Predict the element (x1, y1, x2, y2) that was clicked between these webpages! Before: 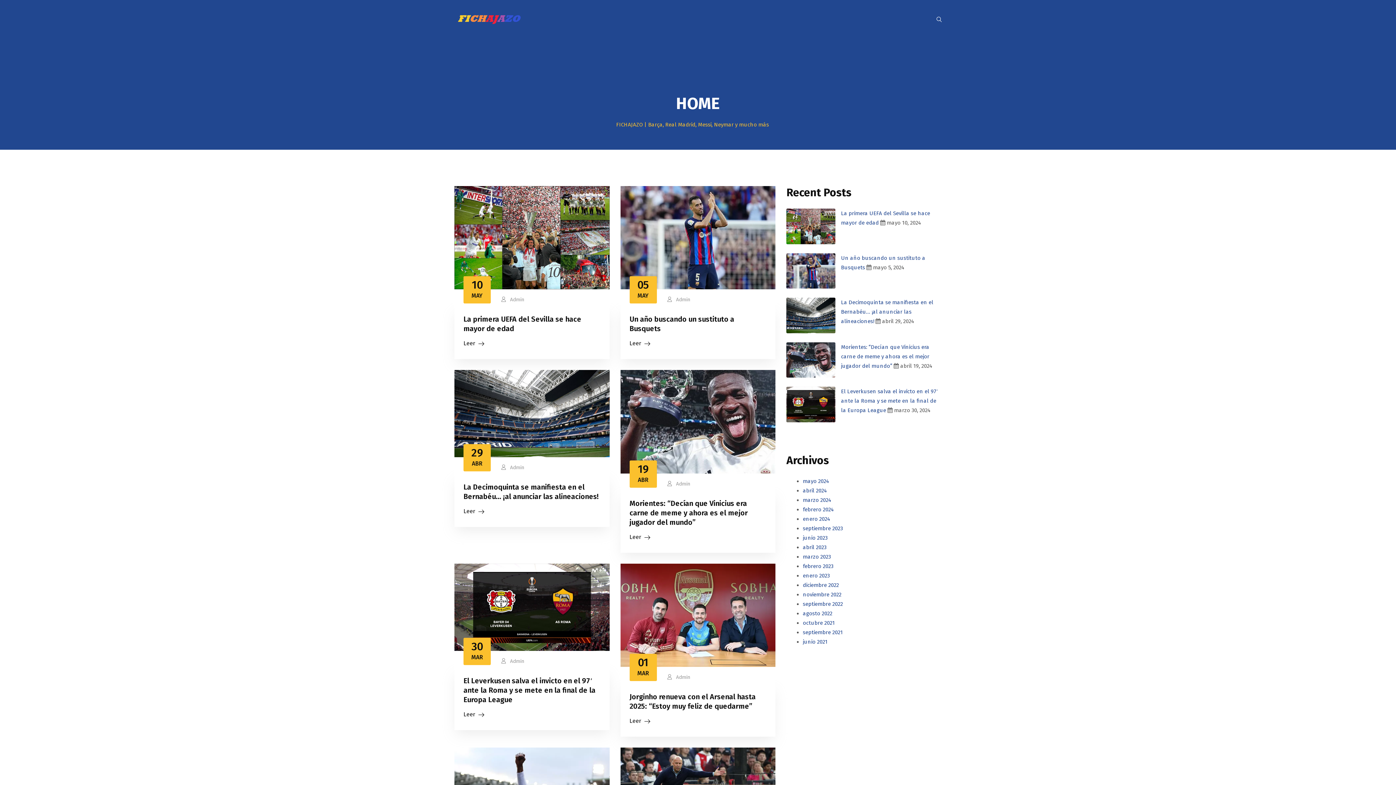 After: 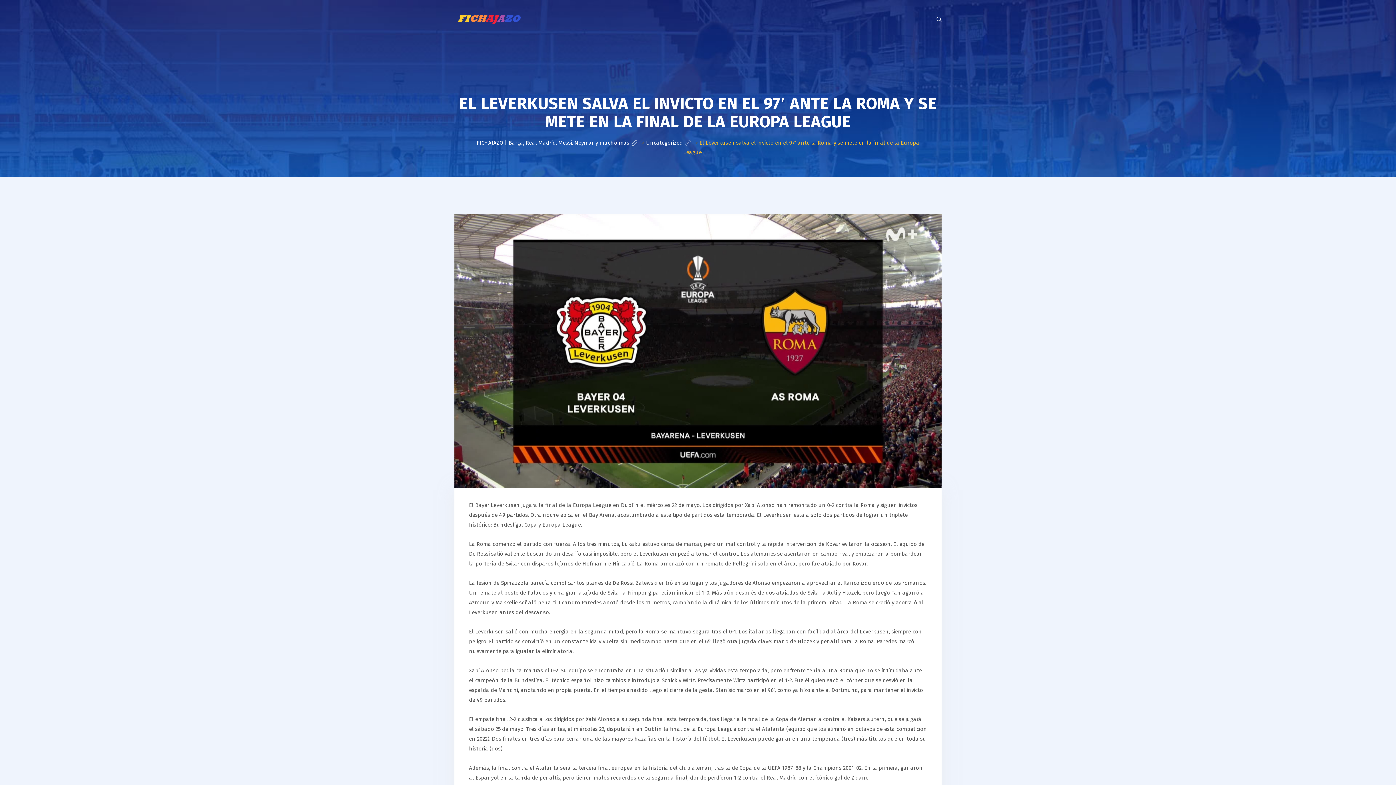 Action: label: Leer bbox: (463, 710, 484, 719)